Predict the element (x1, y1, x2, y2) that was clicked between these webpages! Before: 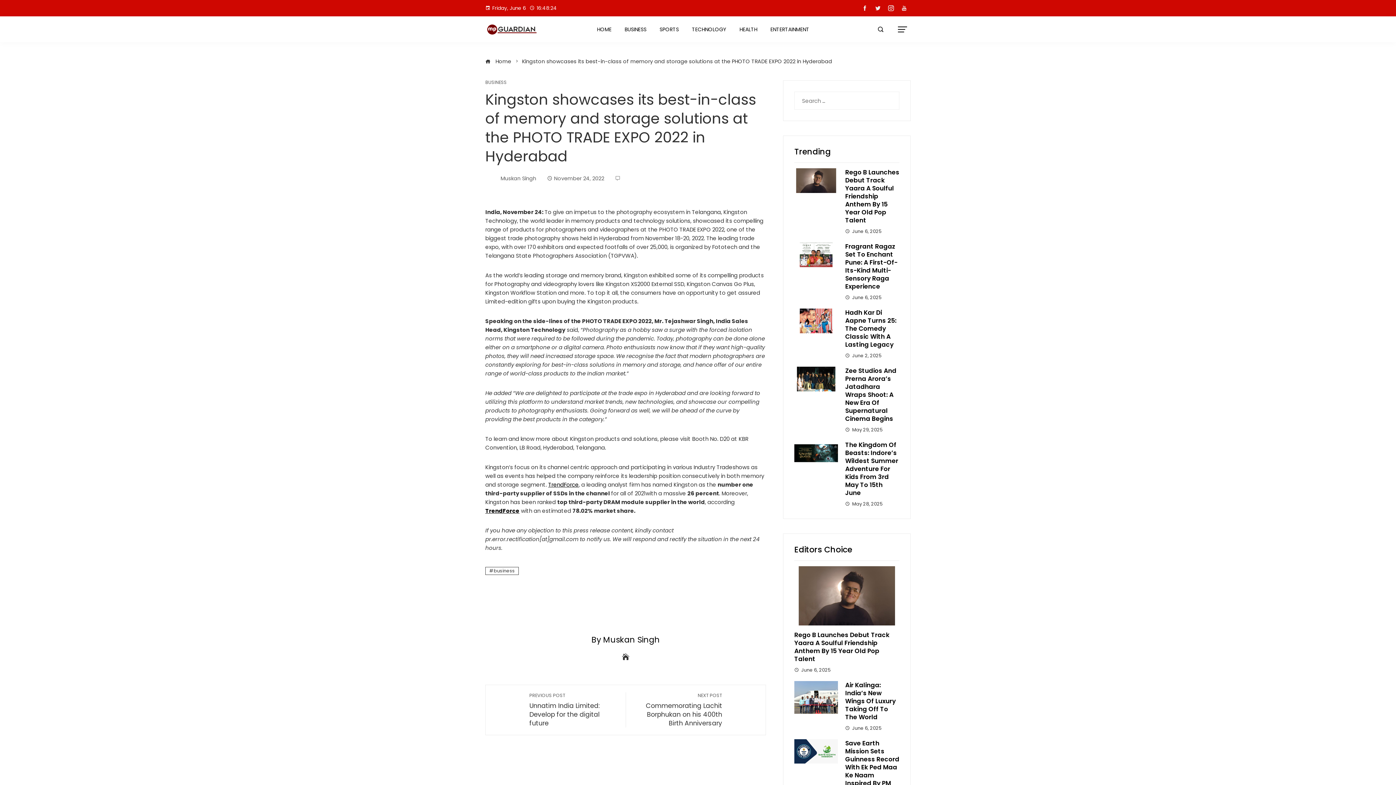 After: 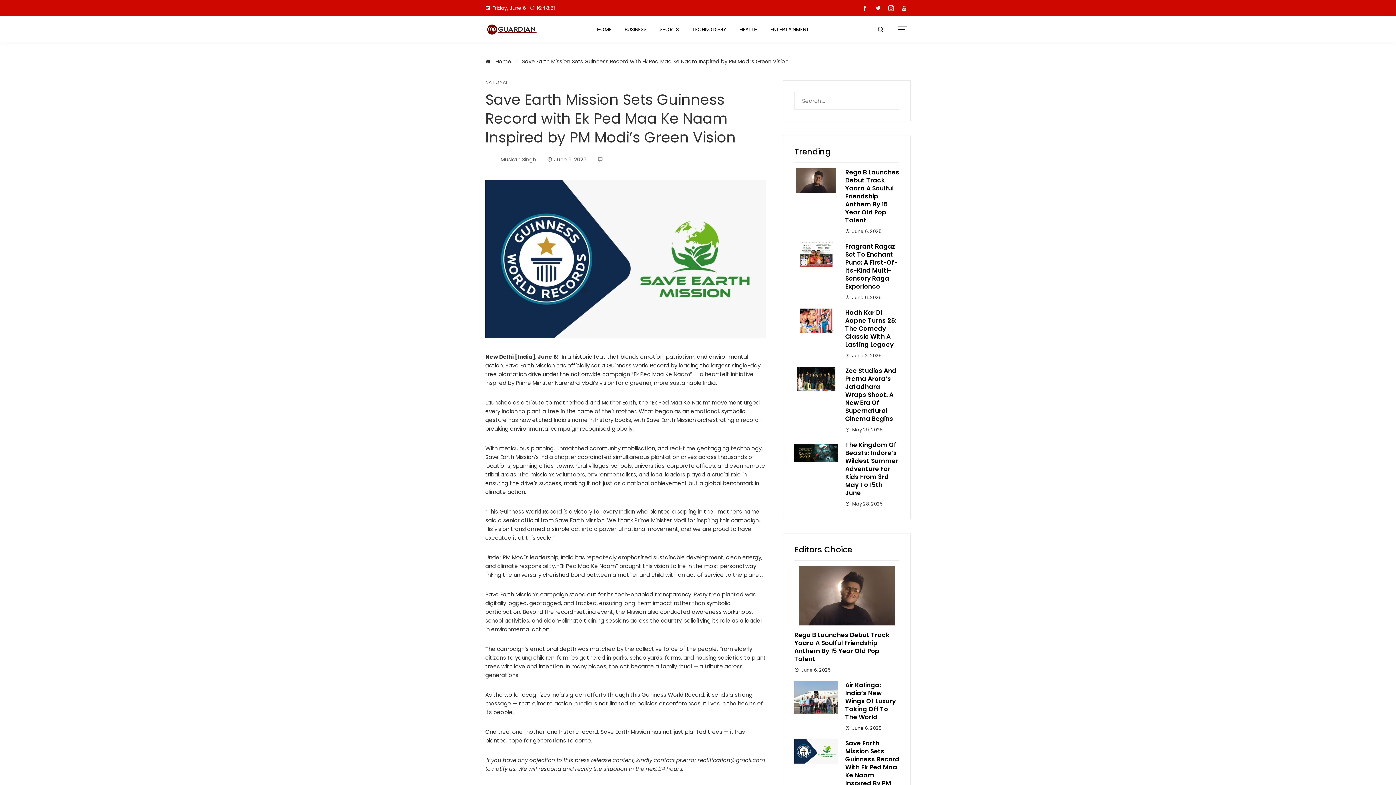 Action: bbox: (794, 747, 838, 755)